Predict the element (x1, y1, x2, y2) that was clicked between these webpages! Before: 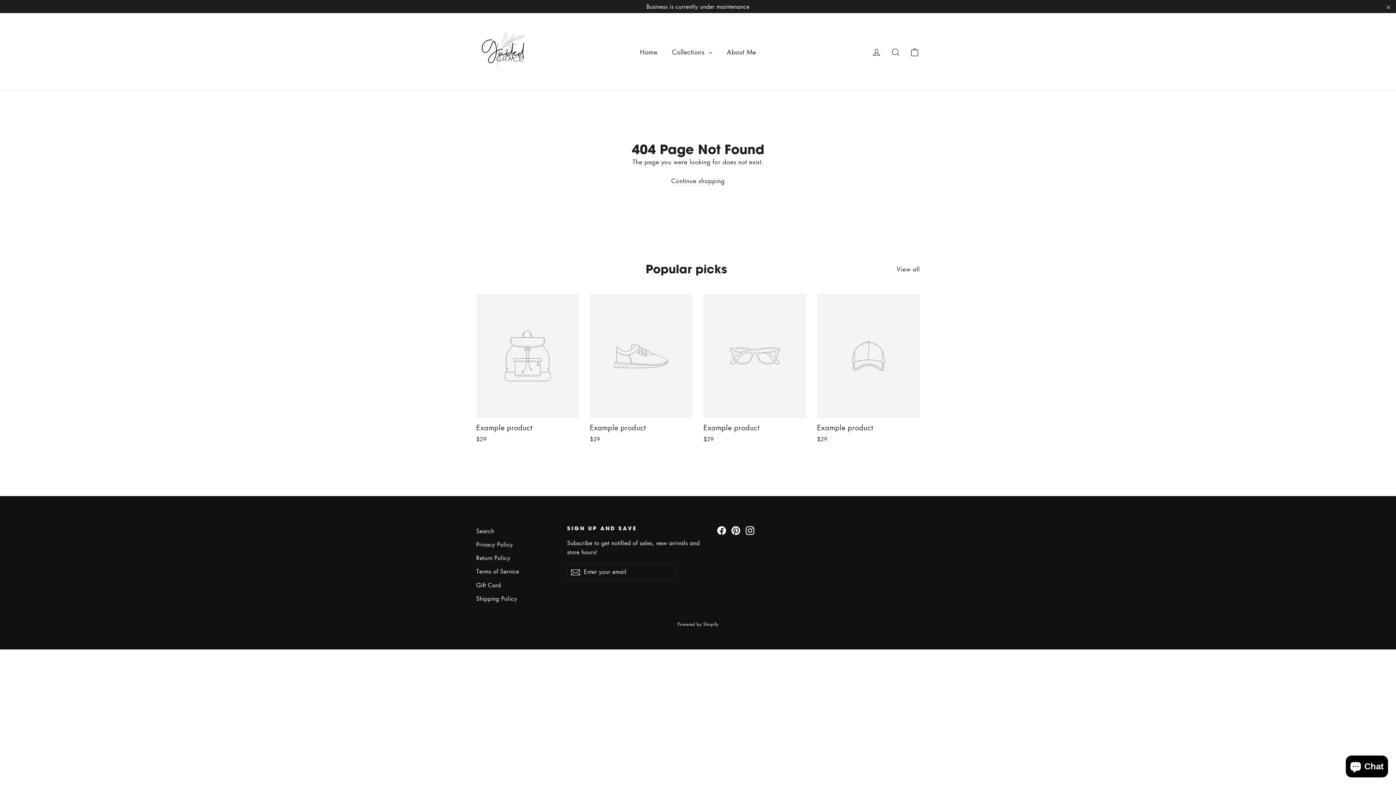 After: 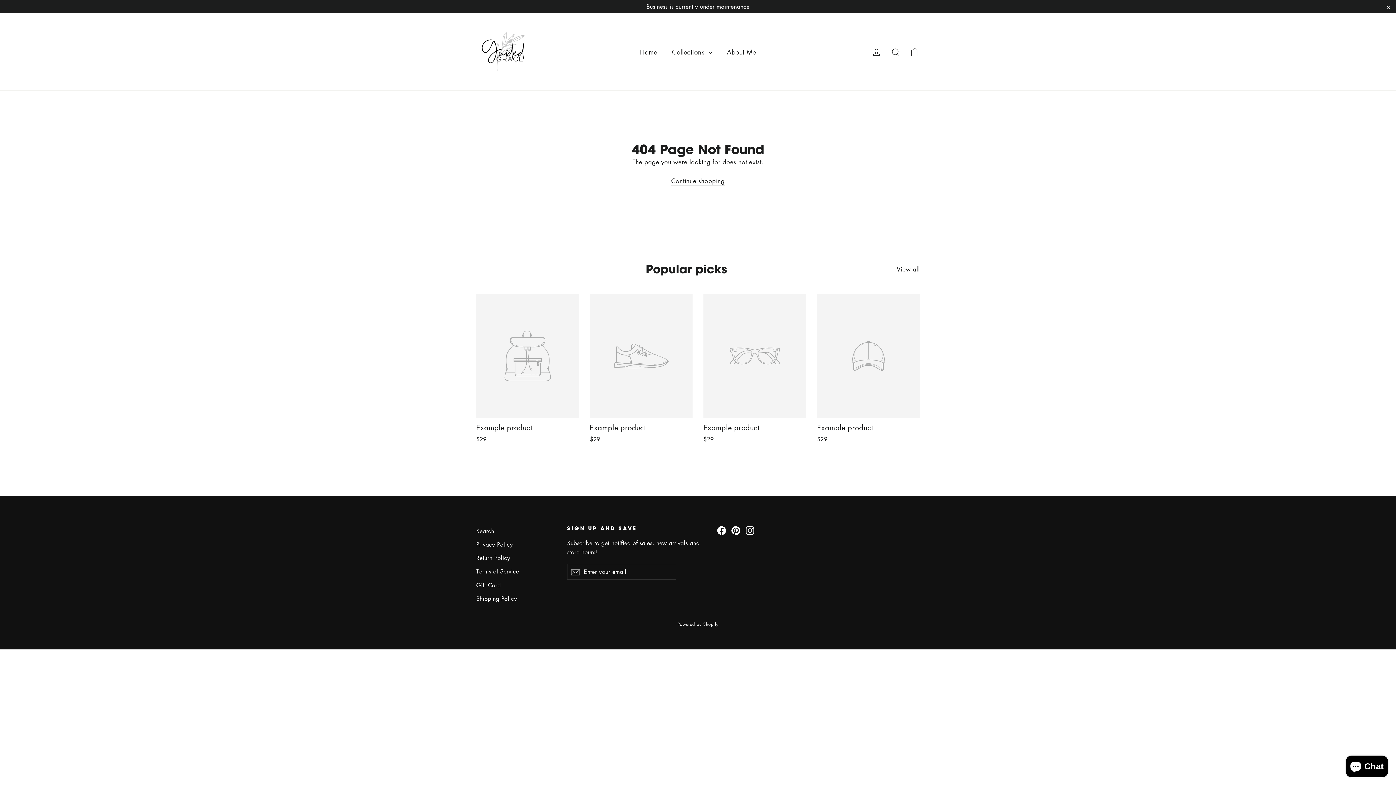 Action: bbox: (731, 525, 740, 535) label: Pinterest